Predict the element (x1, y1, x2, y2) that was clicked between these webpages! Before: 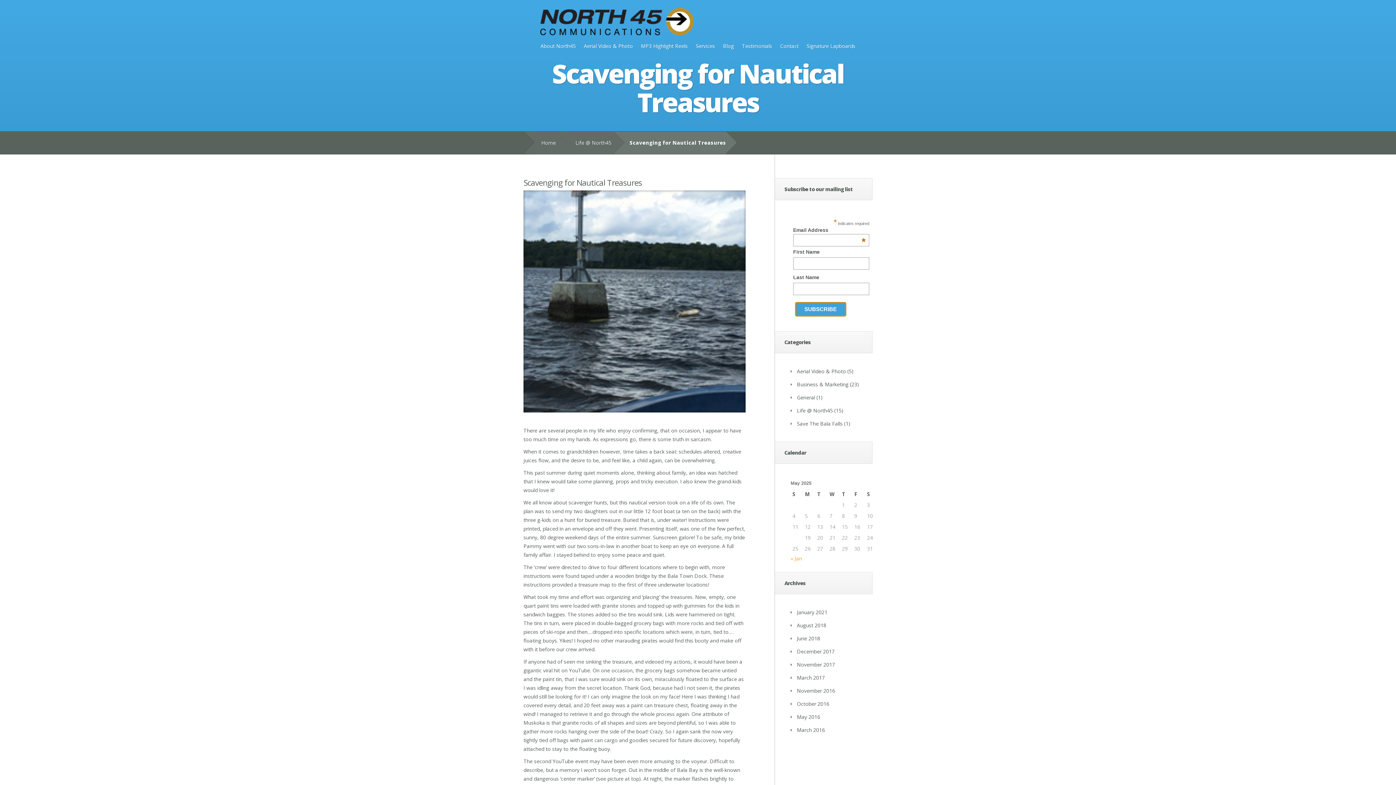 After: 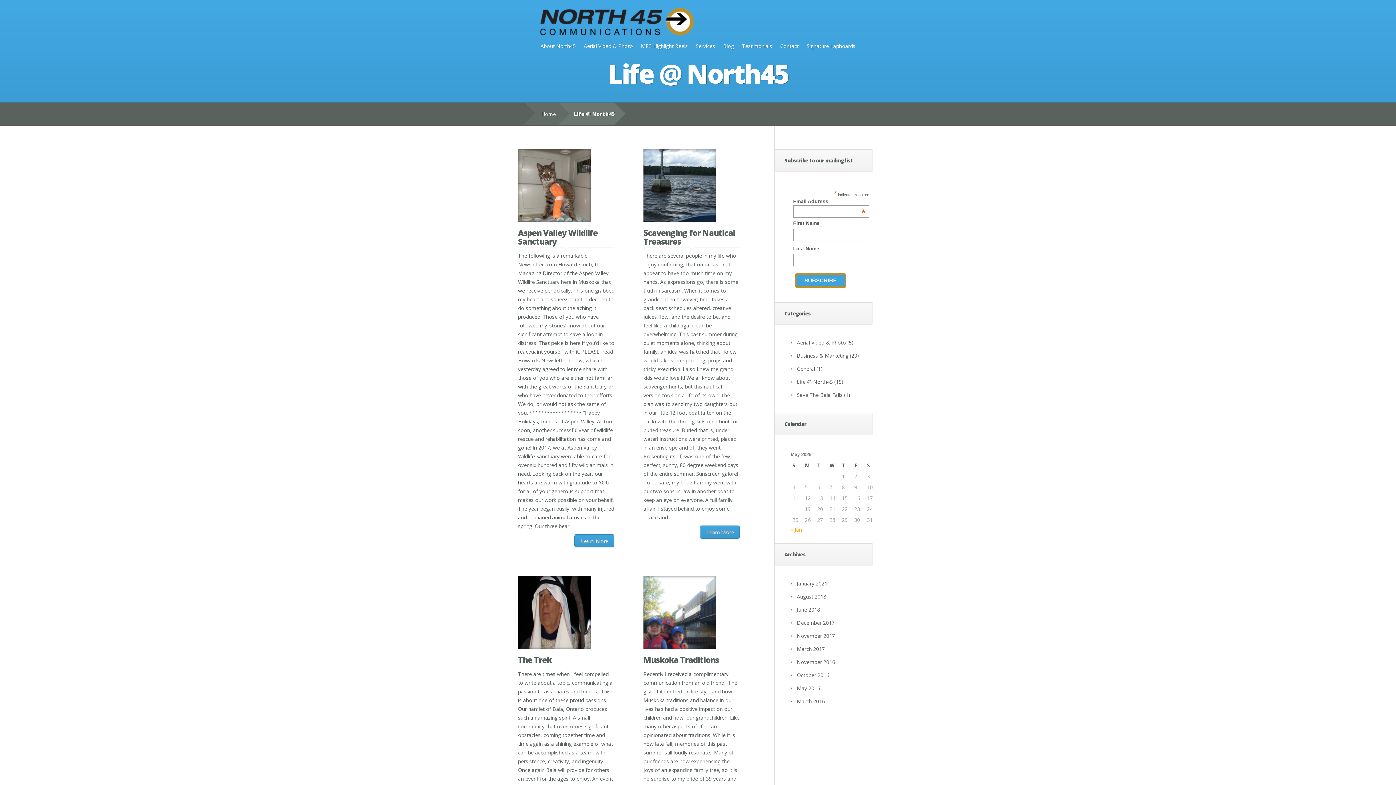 Action: label: Life @ North45 bbox: (569, 132, 613, 154)